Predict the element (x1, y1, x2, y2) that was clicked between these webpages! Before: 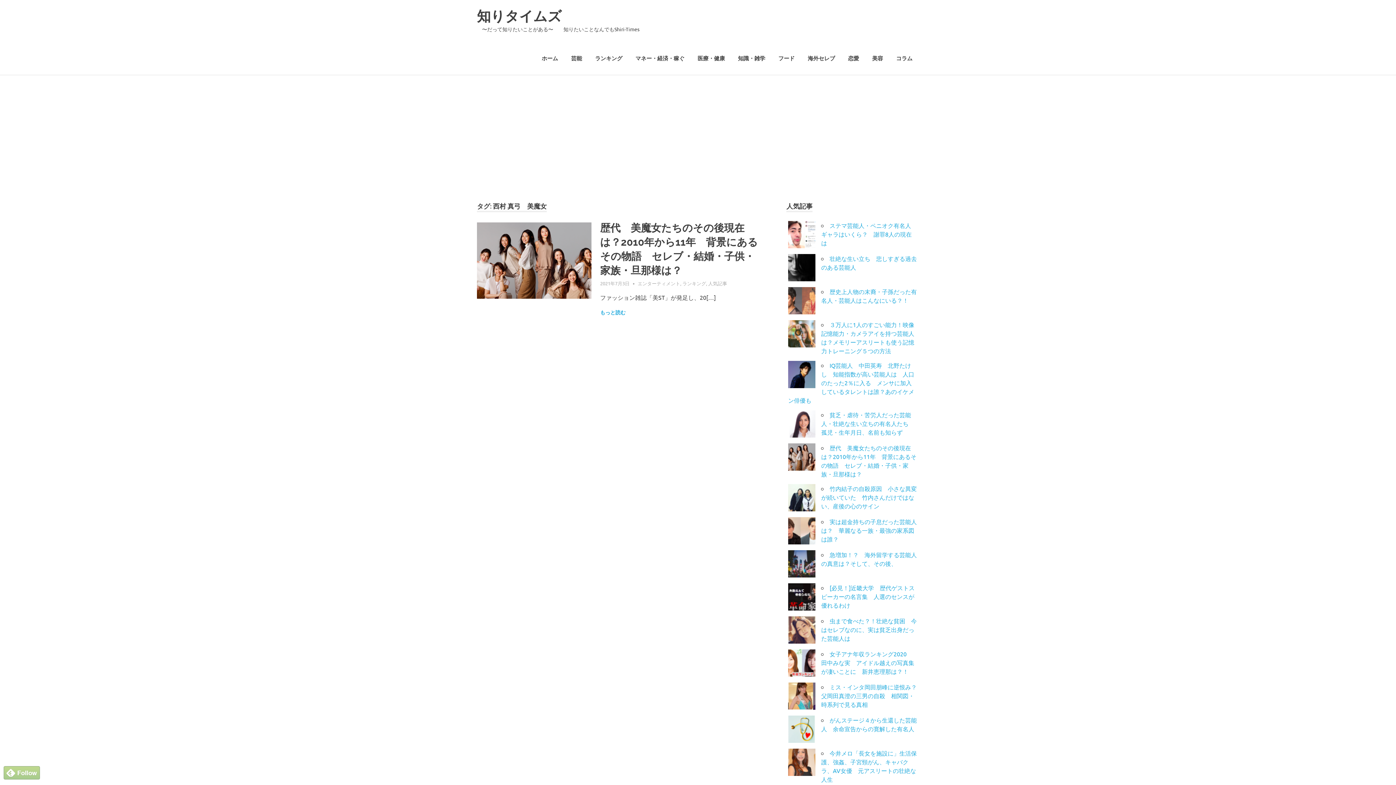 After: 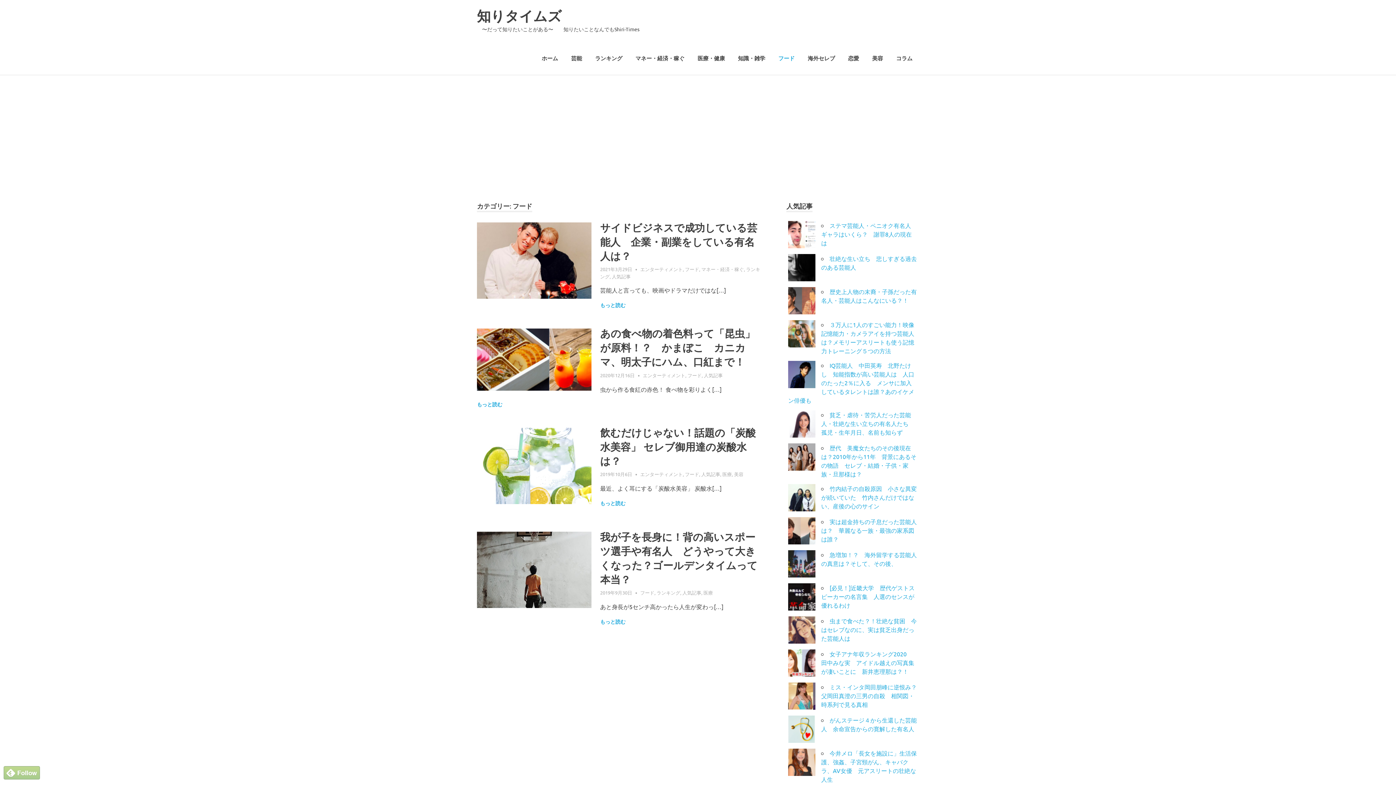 Action: bbox: (772, 47, 801, 68) label: フード